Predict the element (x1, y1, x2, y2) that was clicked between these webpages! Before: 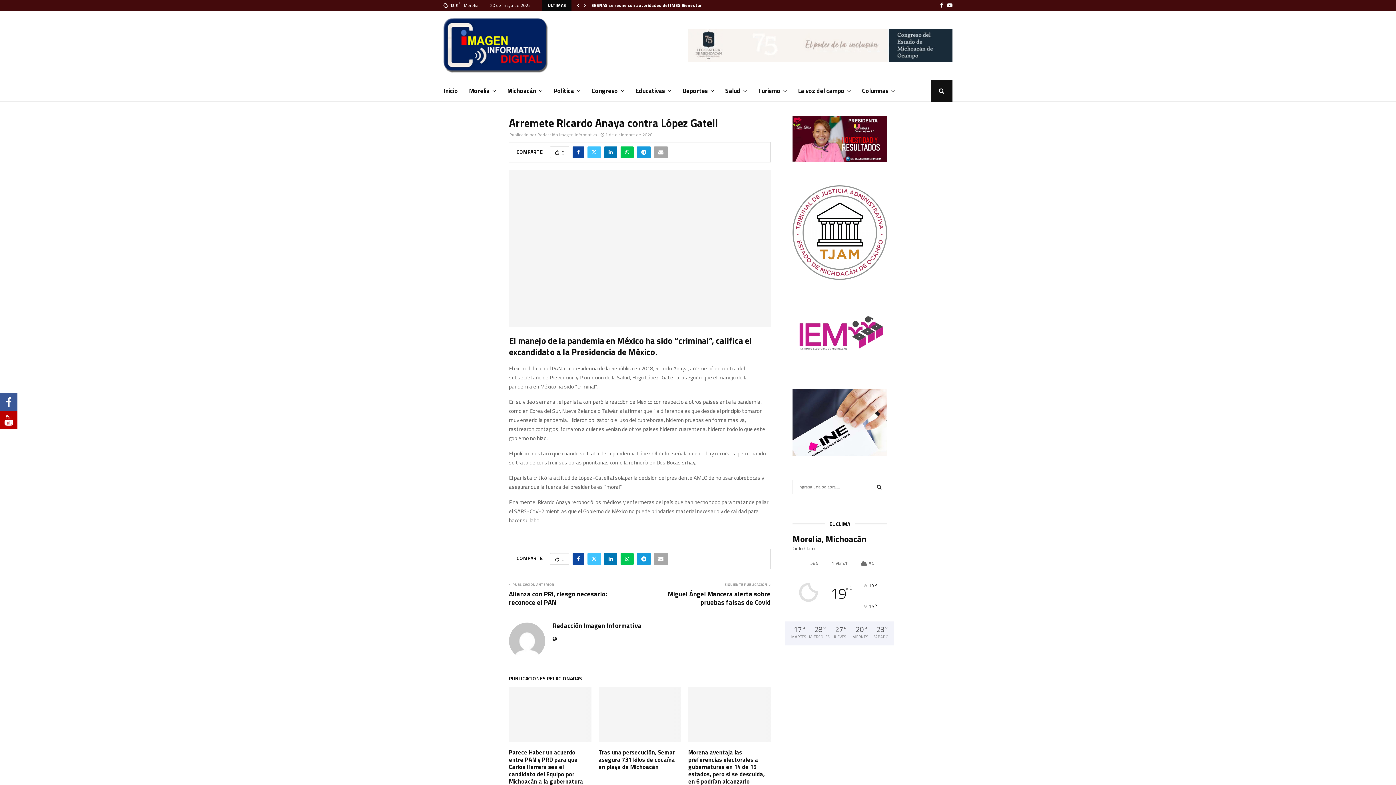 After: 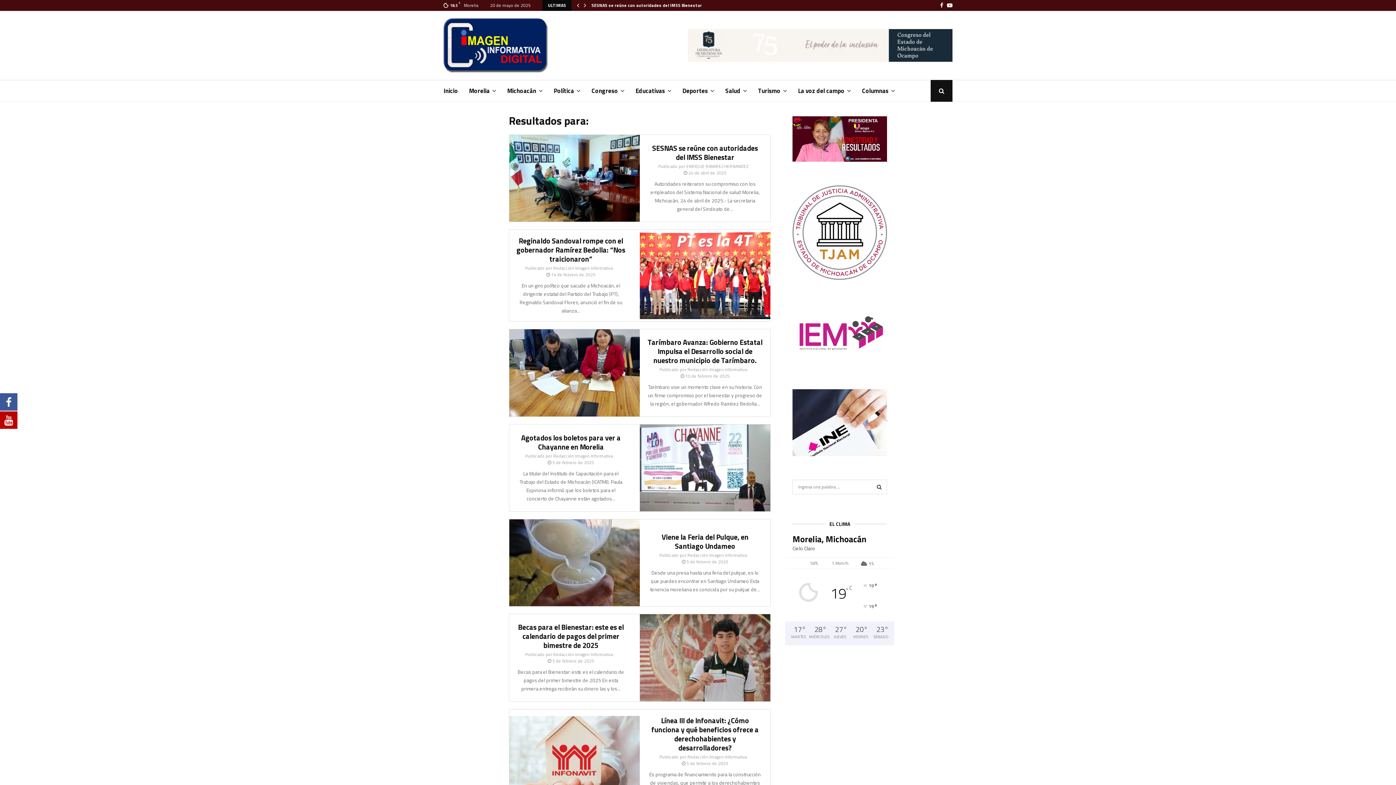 Action: label: SEARCH bbox: (871, 479, 887, 494)